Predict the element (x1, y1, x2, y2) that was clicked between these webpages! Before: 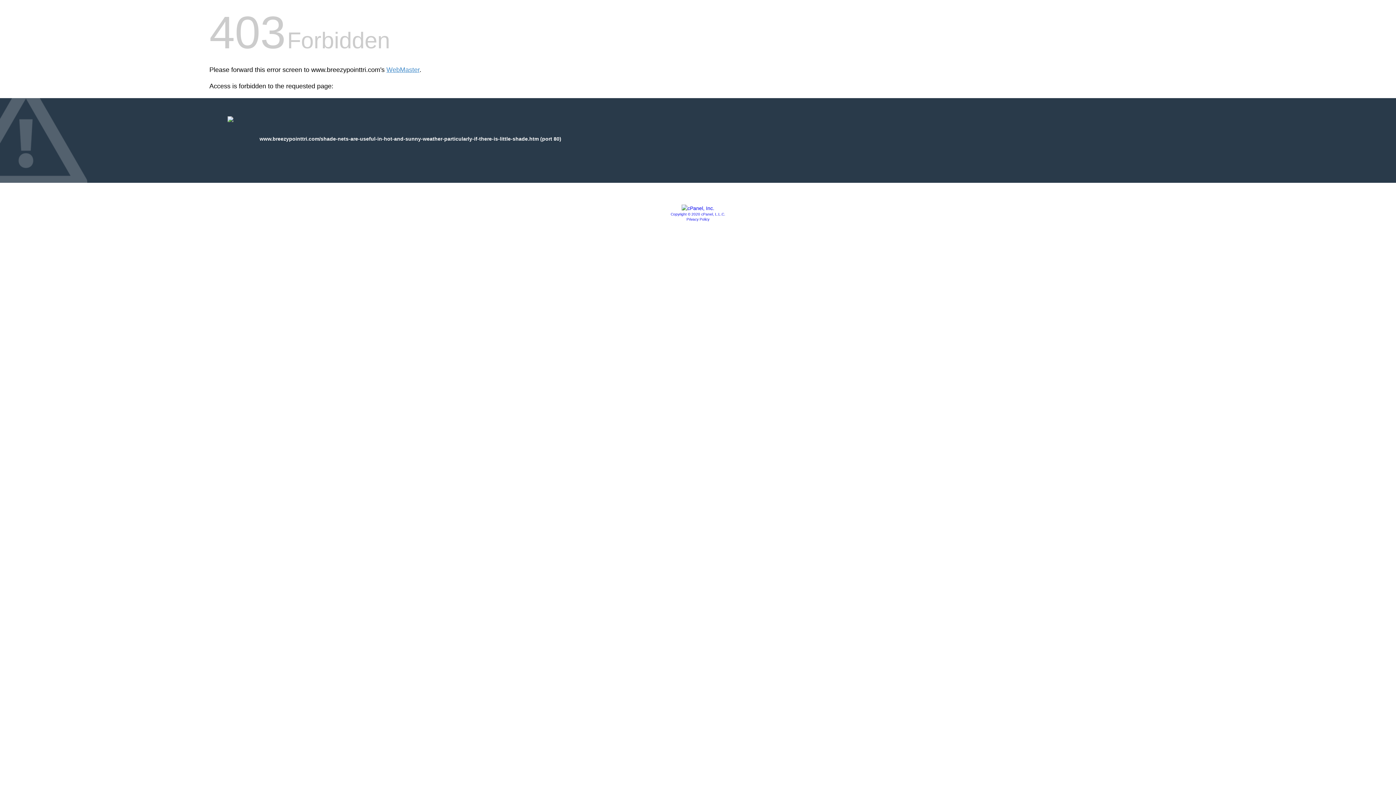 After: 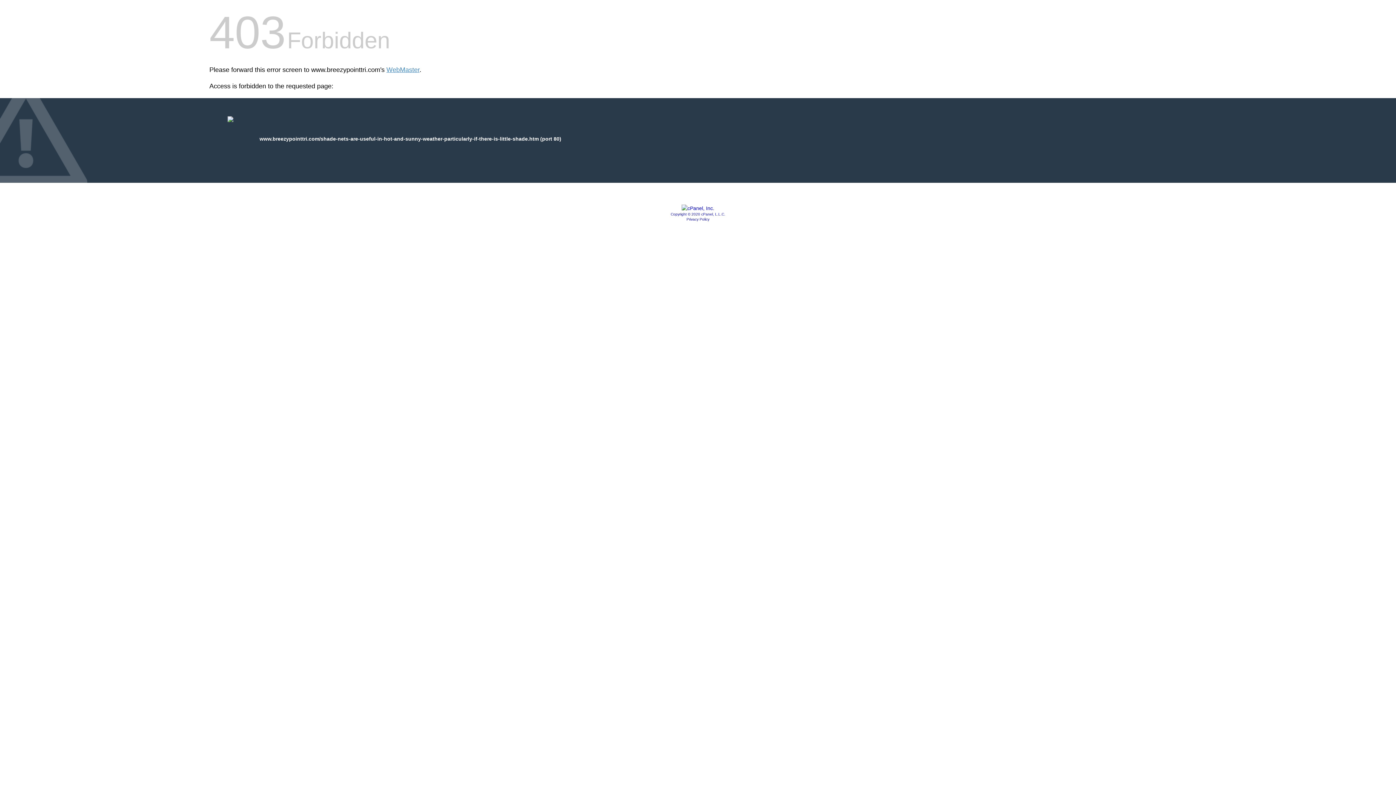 Action: label: Privacy Policy bbox: (686, 217, 709, 221)